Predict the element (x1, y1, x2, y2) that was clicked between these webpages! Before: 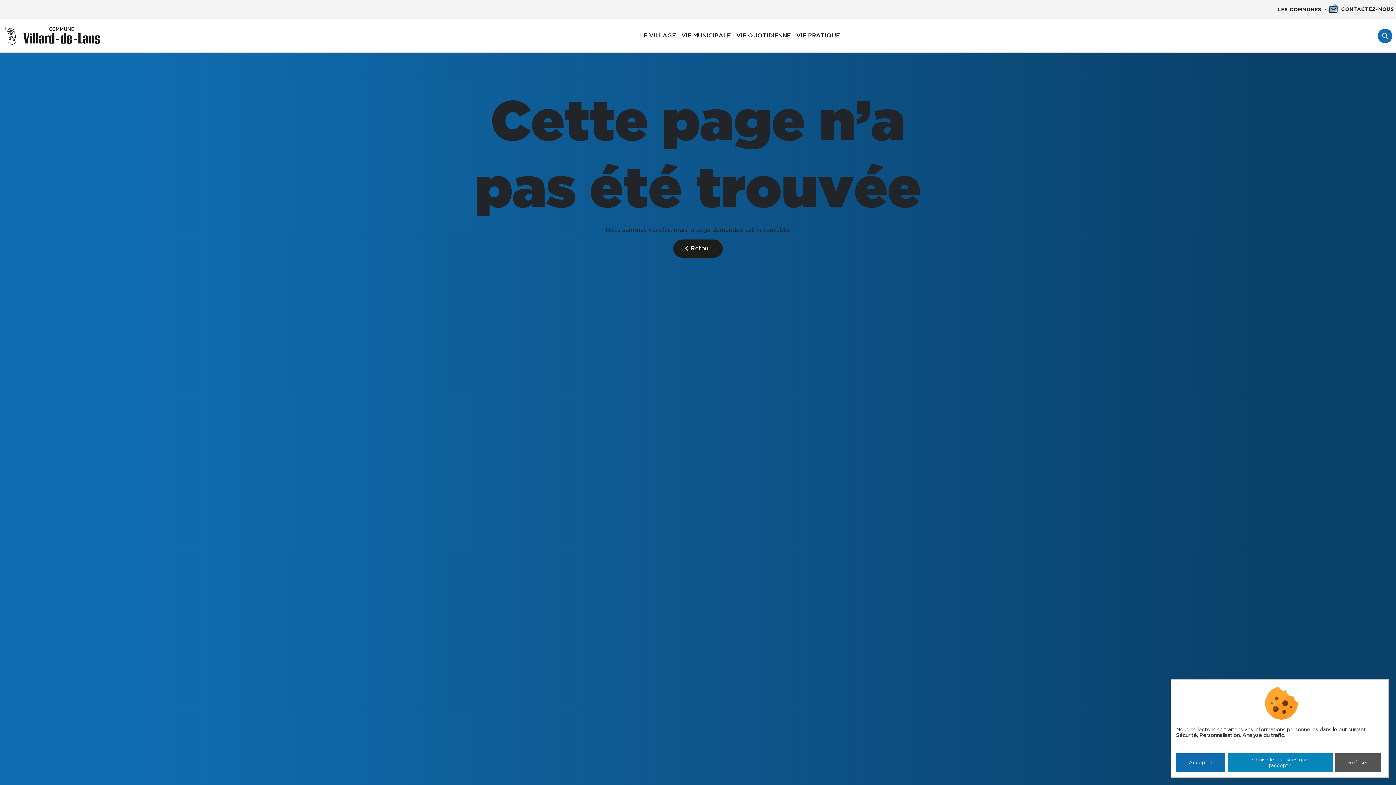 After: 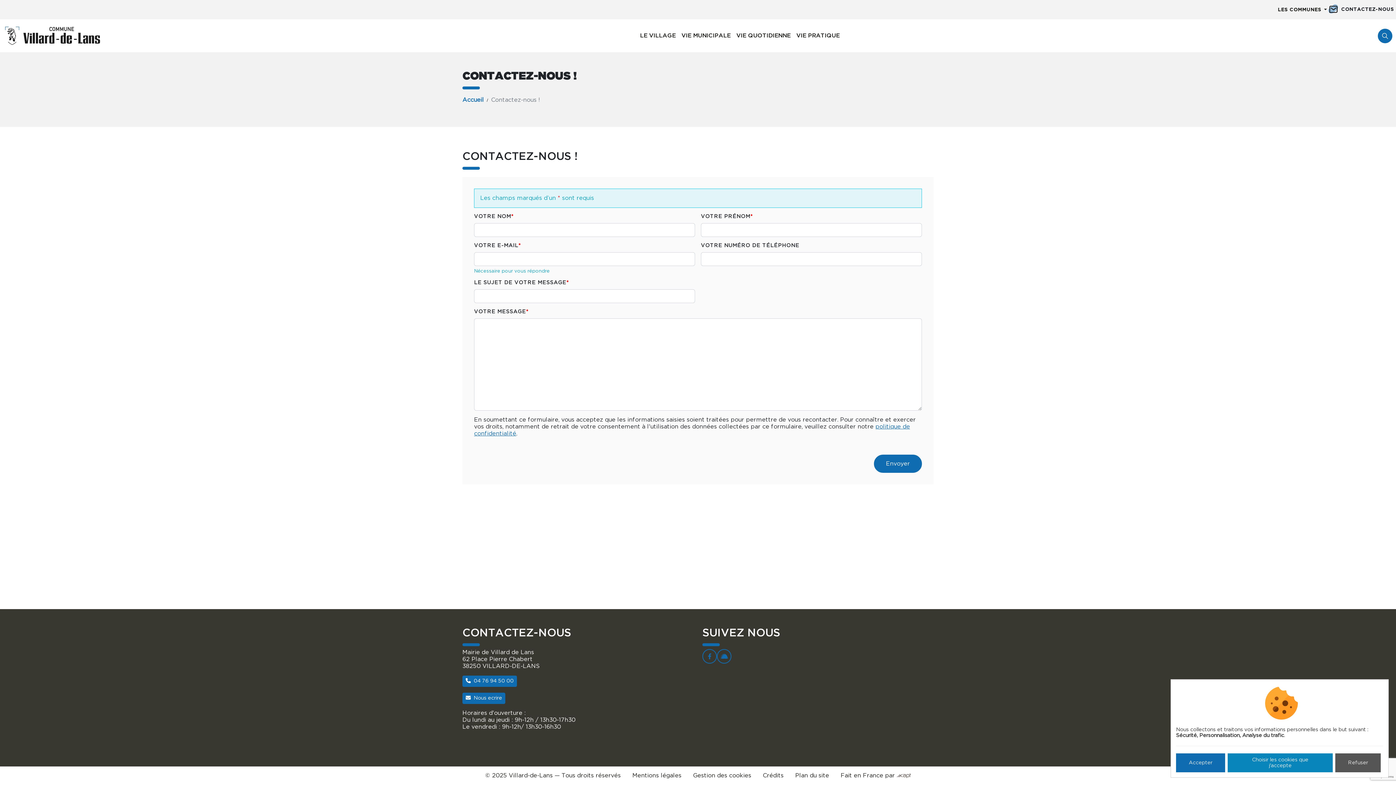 Action: bbox: (1327, 3, 1394, 15) label: CONTACTEZ-NOUS